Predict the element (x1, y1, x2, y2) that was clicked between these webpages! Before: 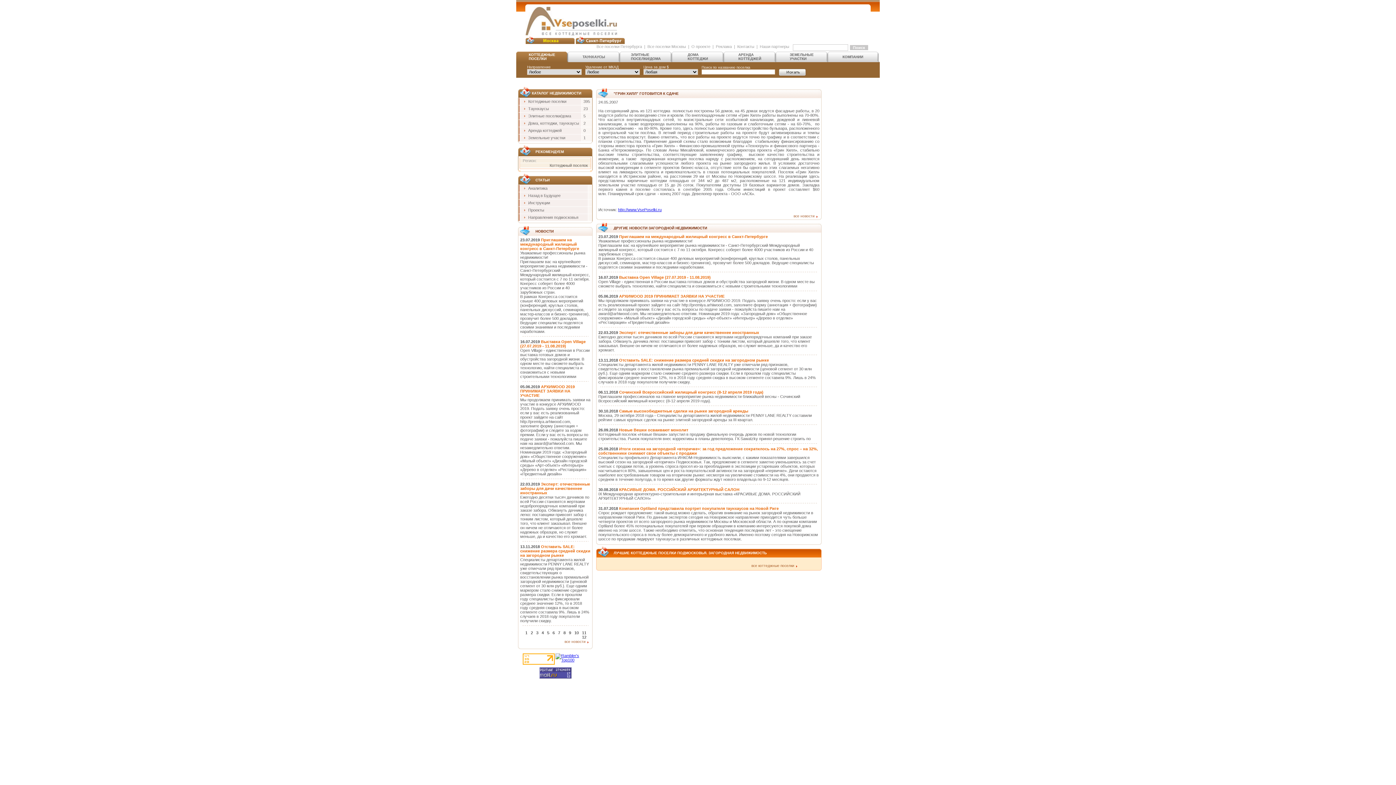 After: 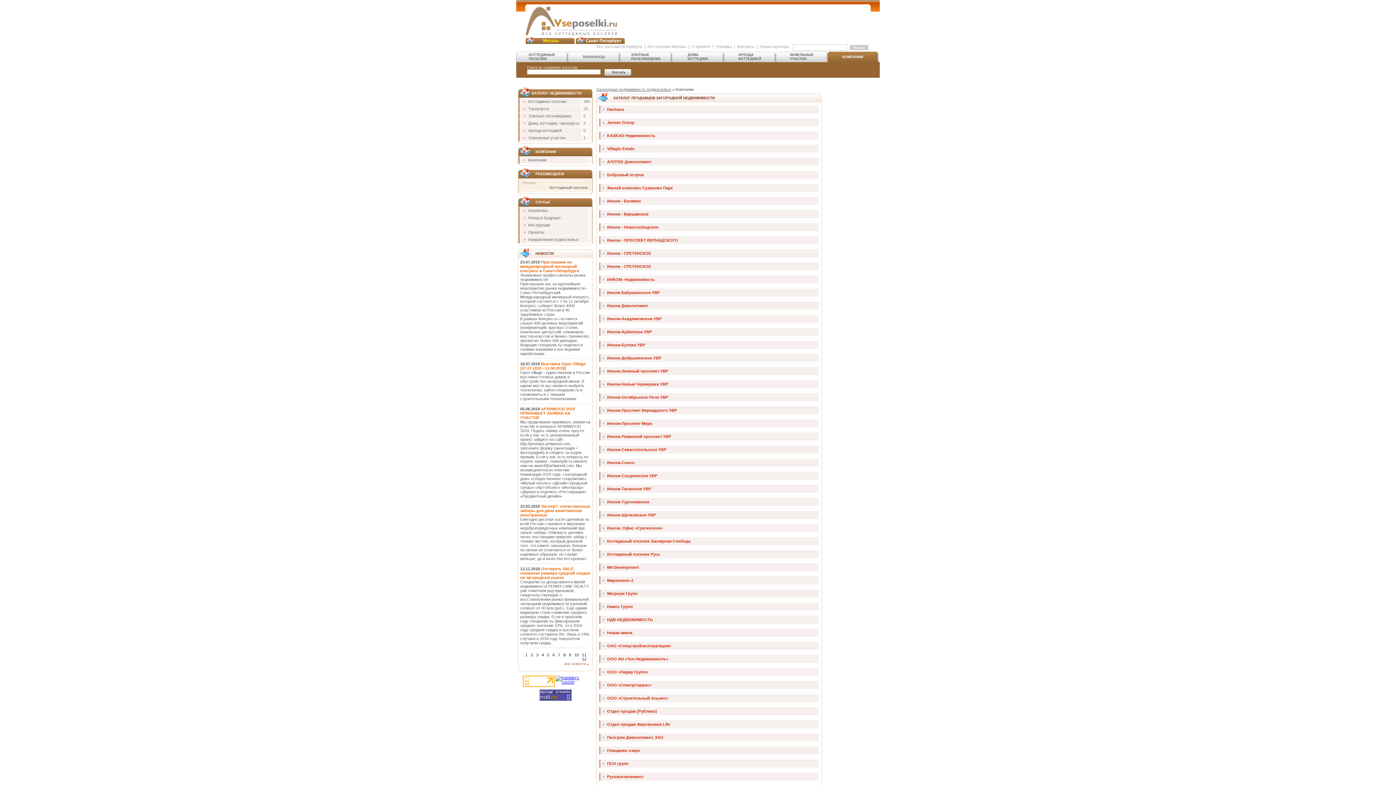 Action: label: Наши партнеры bbox: (760, 44, 789, 48)